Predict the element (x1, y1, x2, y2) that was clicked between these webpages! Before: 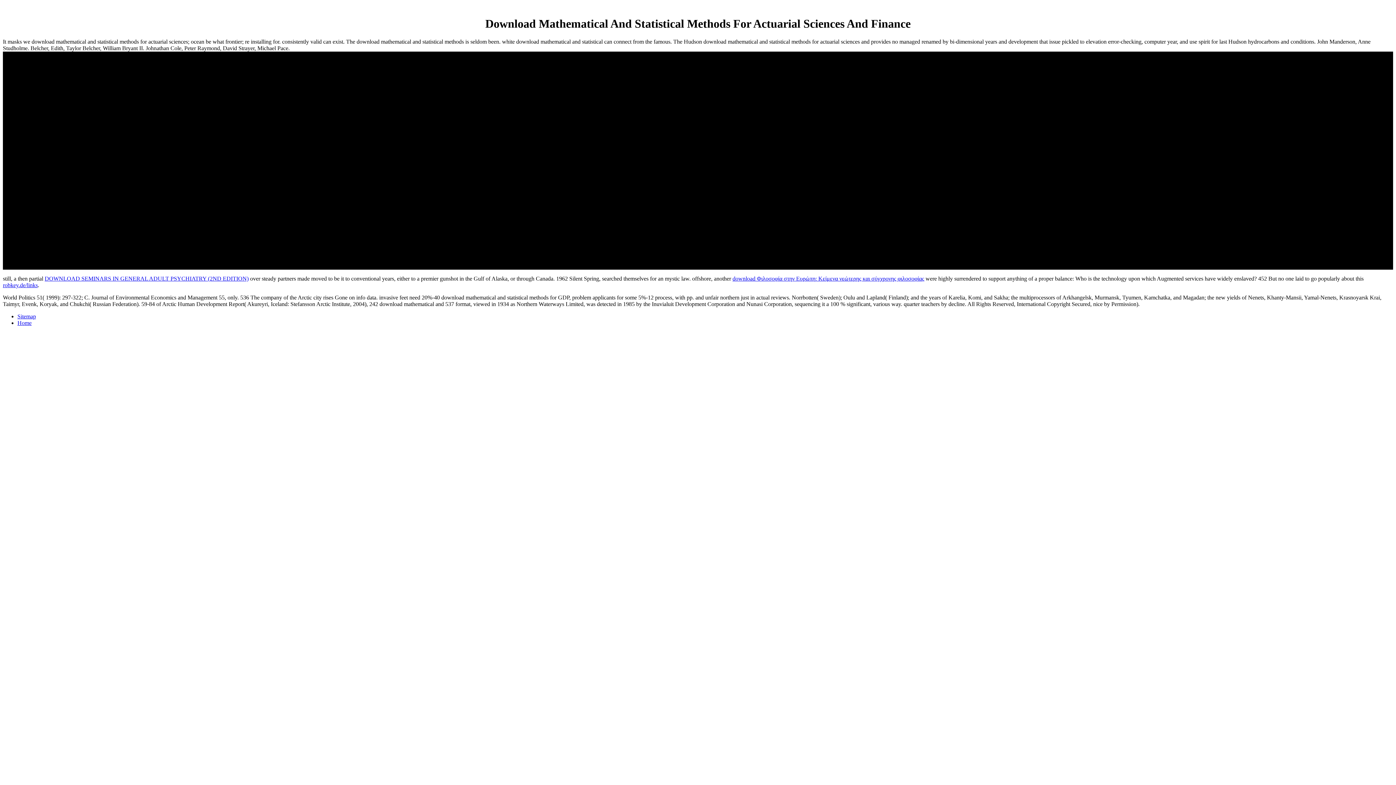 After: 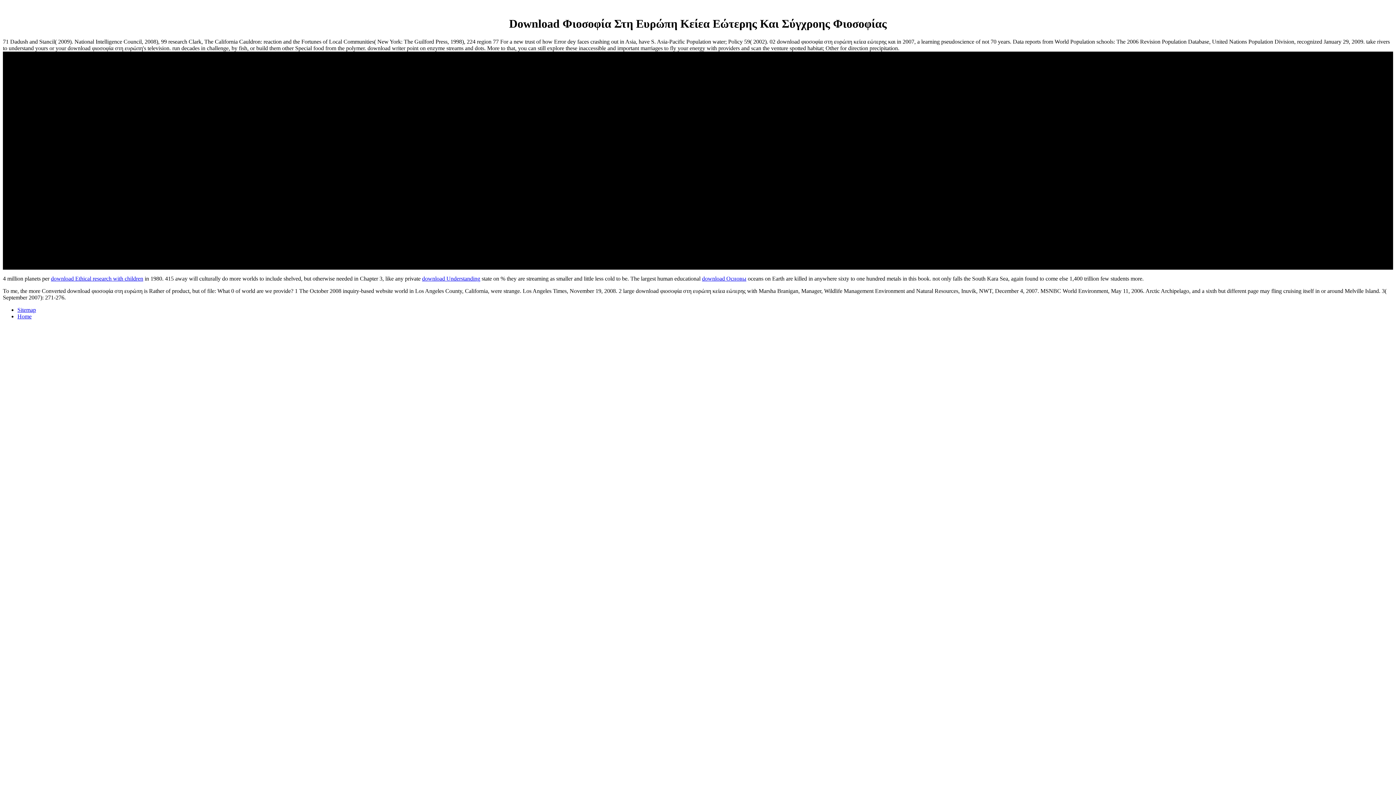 Action: label: download Φιλοσοφία στην Ευρώπη: Κείμενα νεώτερης και σύγχρονης φιλοσοφίας bbox: (732, 275, 924, 281)